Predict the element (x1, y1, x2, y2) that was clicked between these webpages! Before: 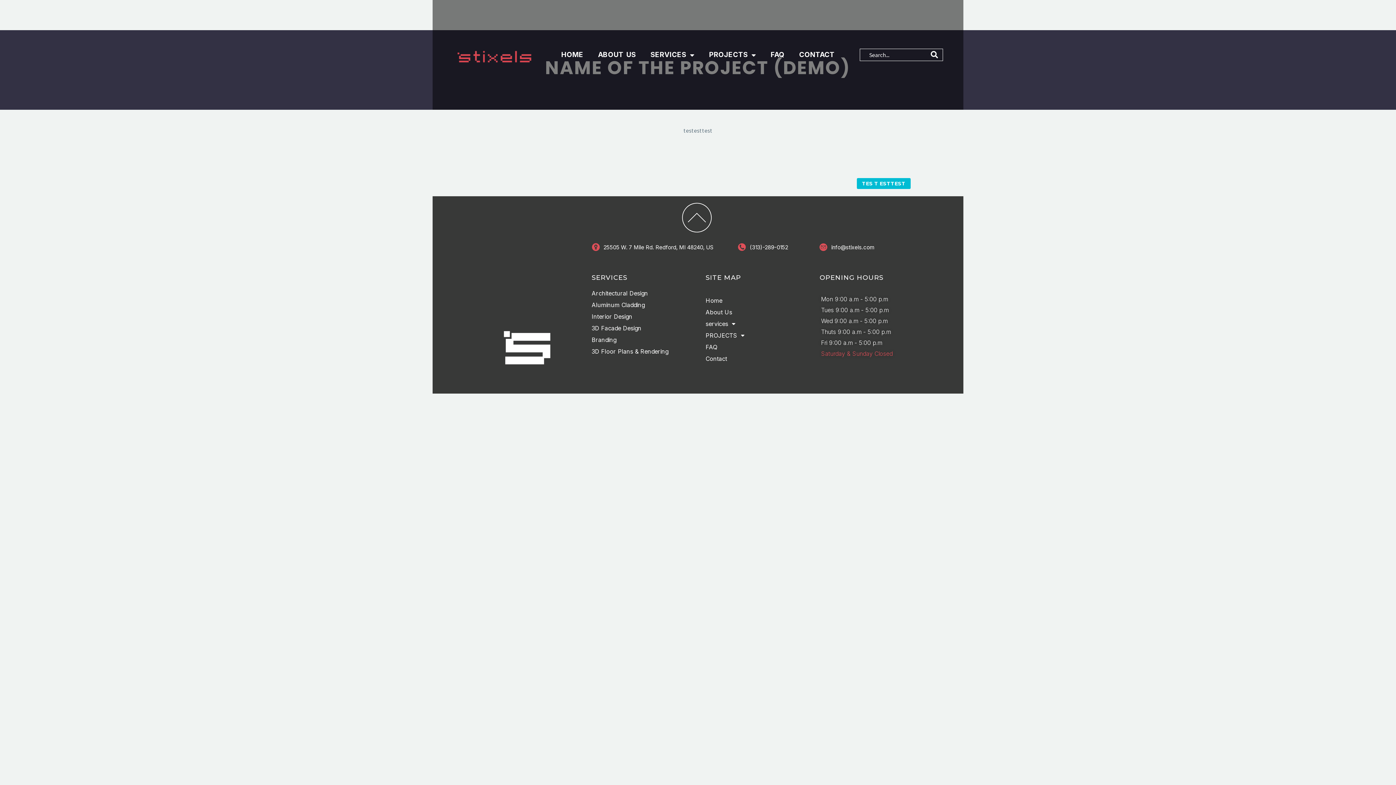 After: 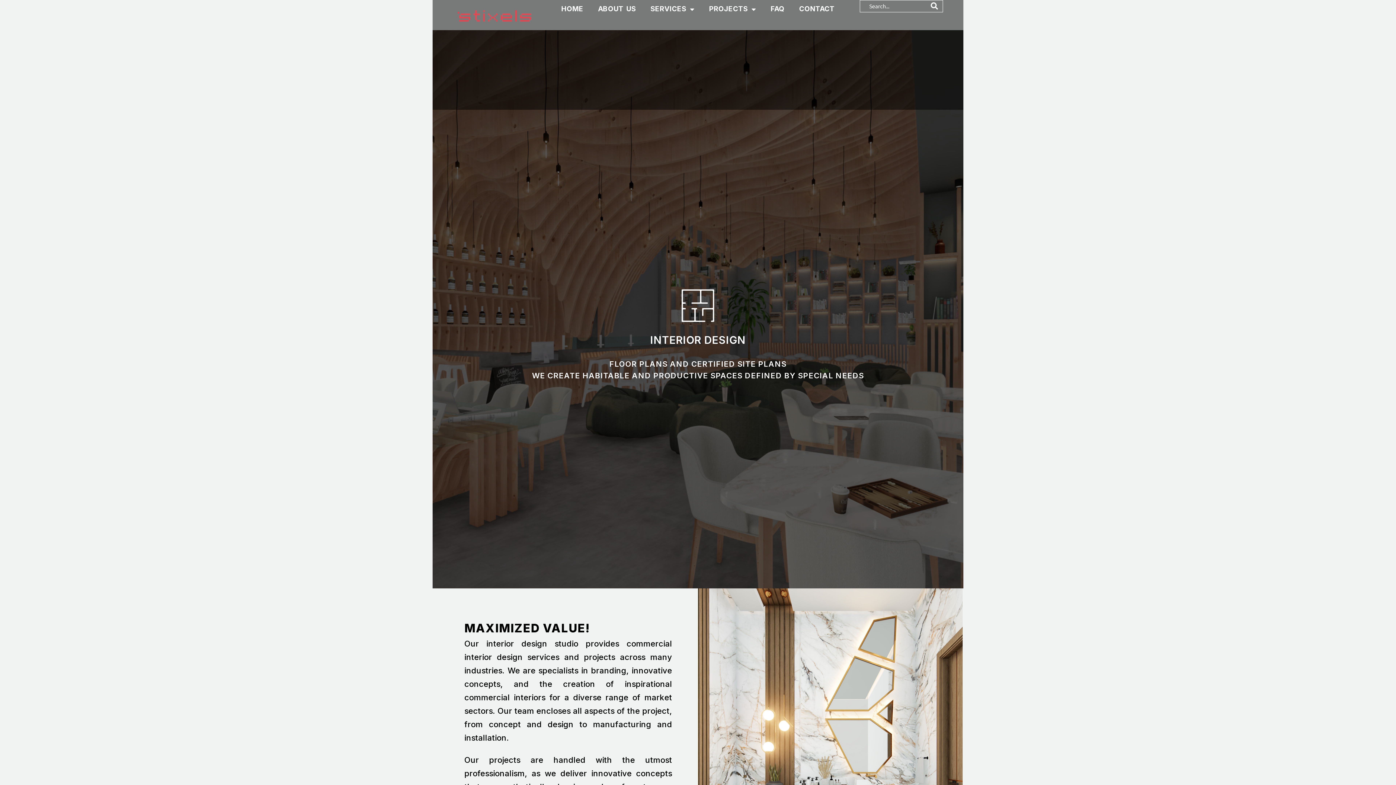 Action: bbox: (591, 310, 690, 322) label: Interior Design